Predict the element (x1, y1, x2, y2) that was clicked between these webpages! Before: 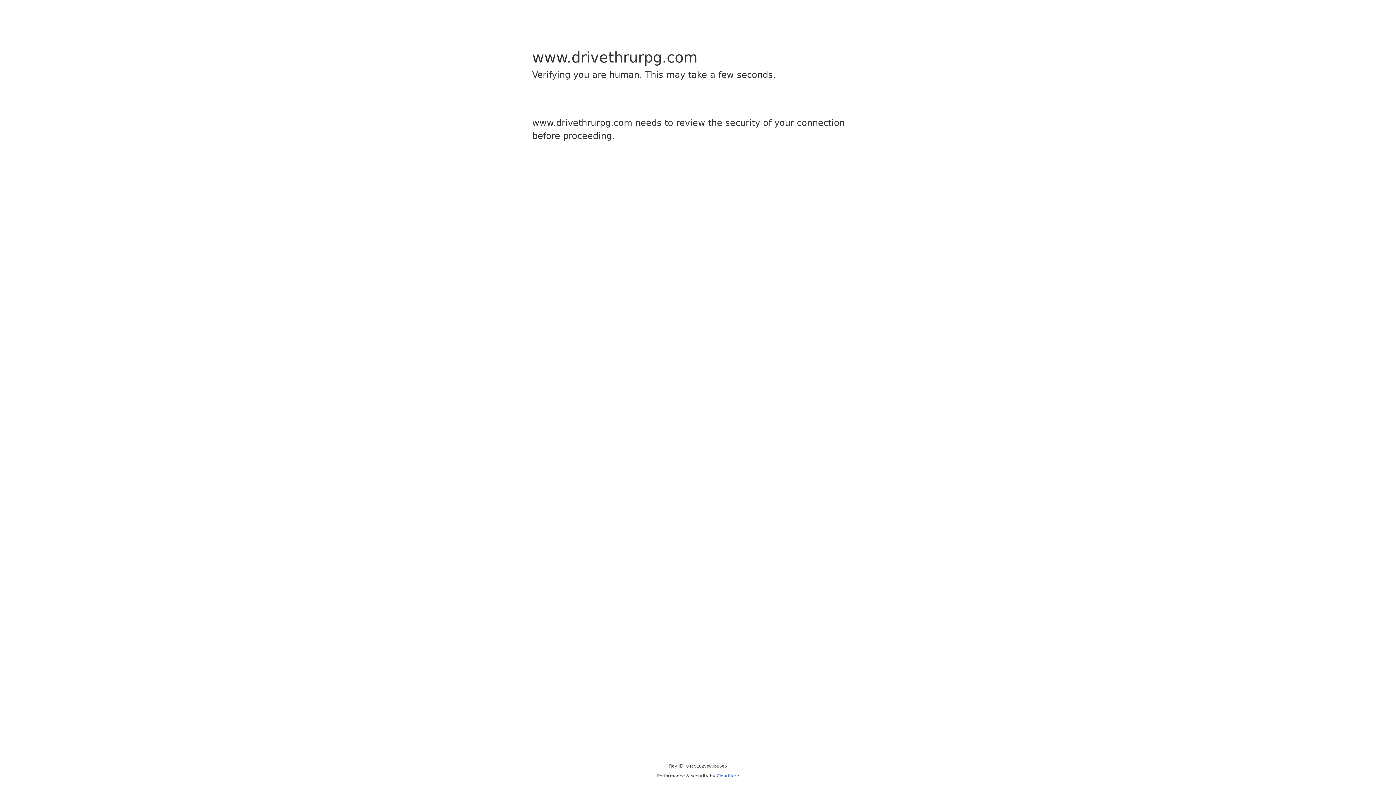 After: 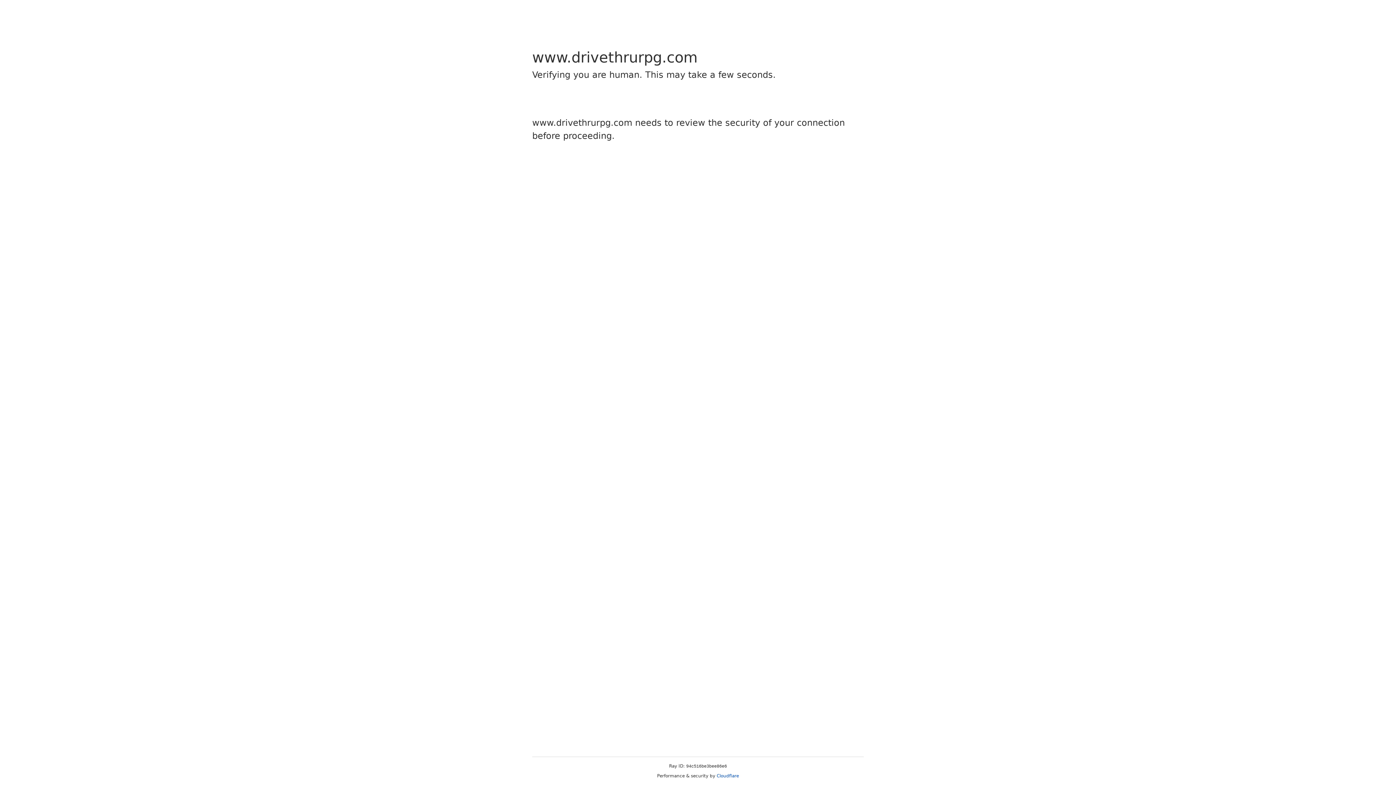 Action: label: Cloudflare bbox: (716, 773, 739, 778)